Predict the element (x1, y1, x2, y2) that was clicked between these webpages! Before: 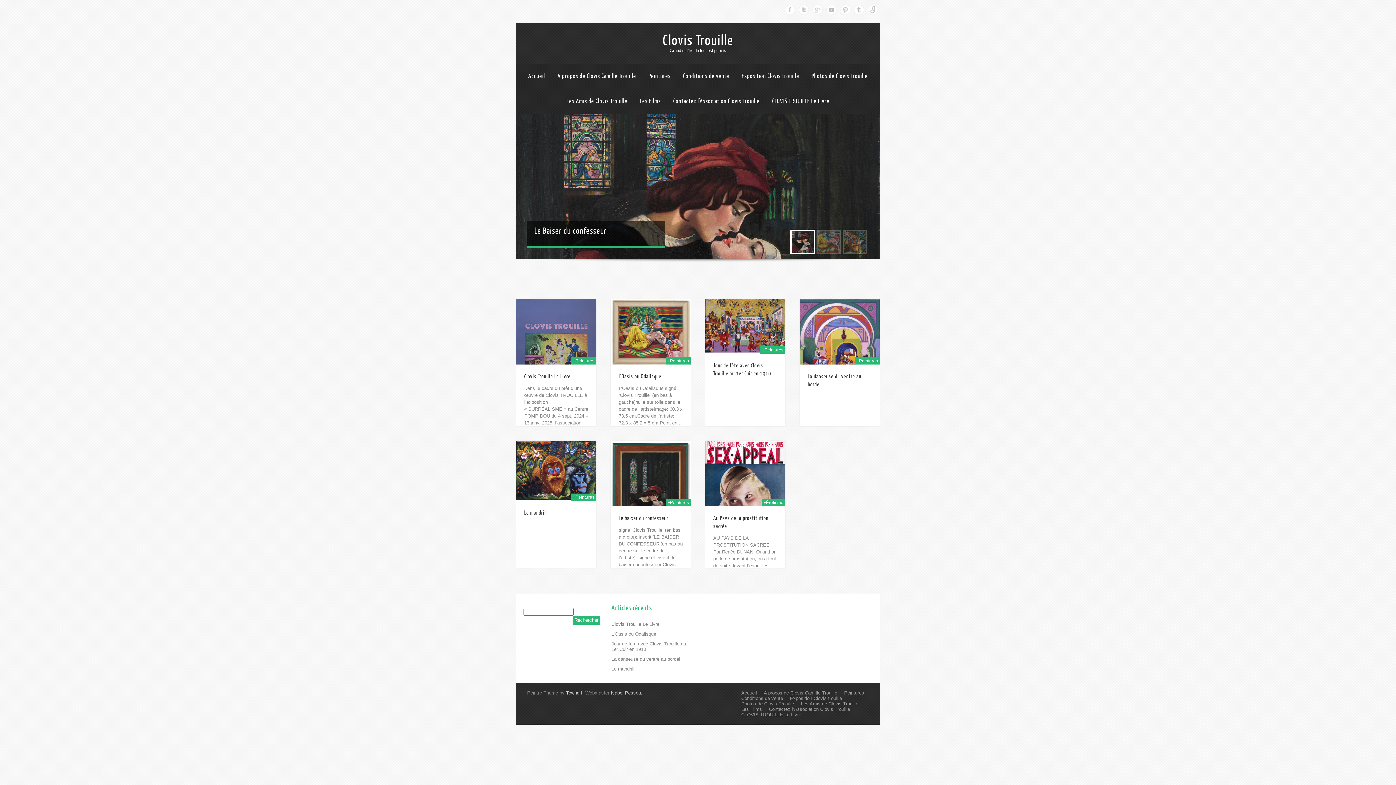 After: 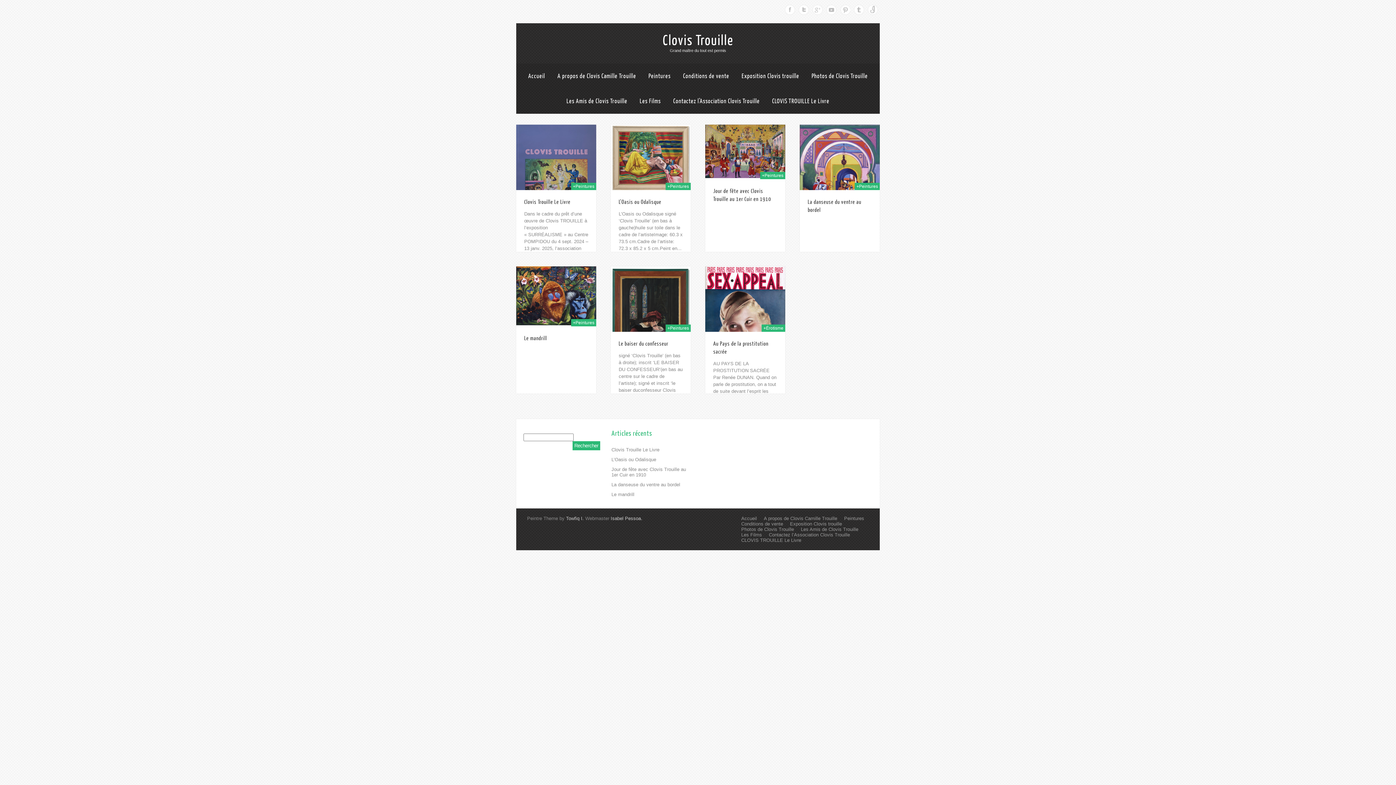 Action: label: +Peintures bbox: (667, 358, 689, 363)